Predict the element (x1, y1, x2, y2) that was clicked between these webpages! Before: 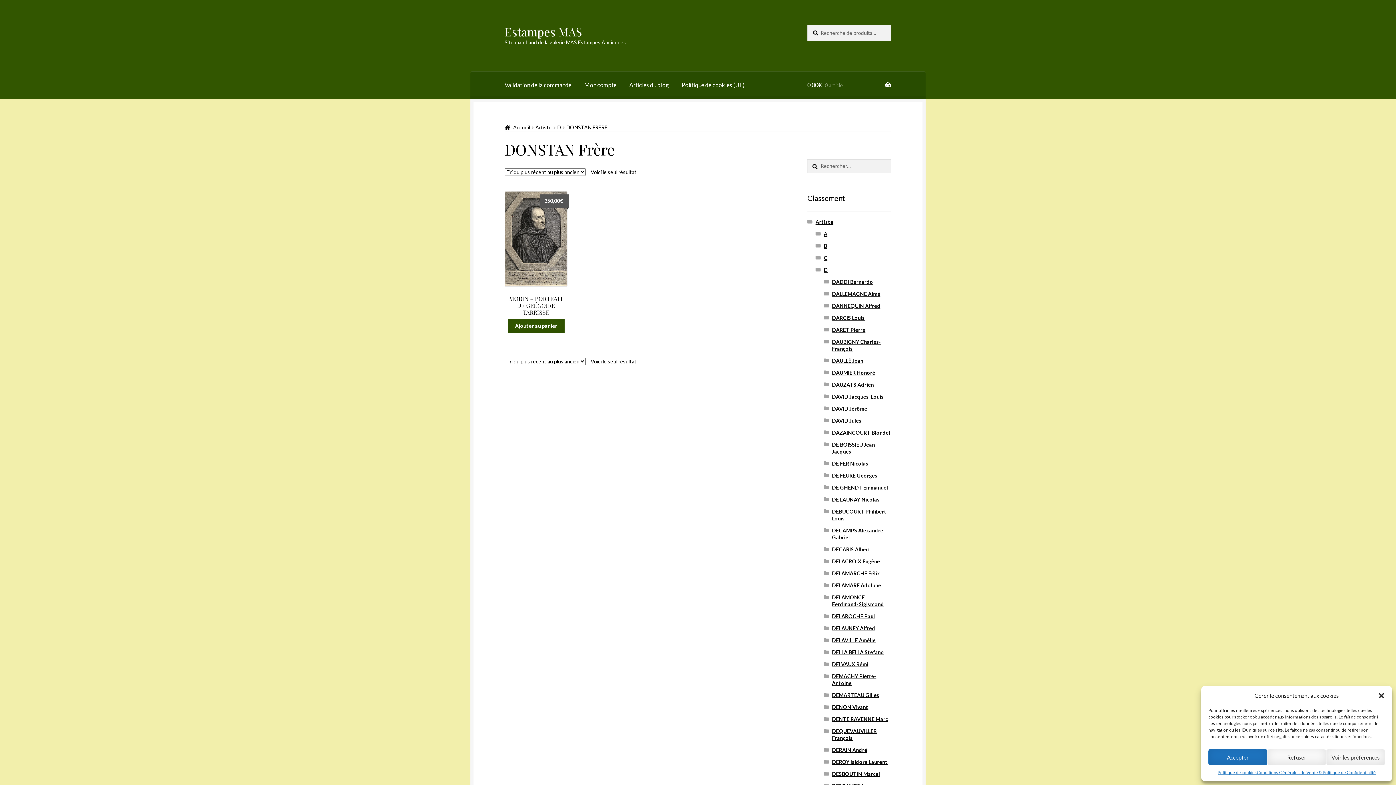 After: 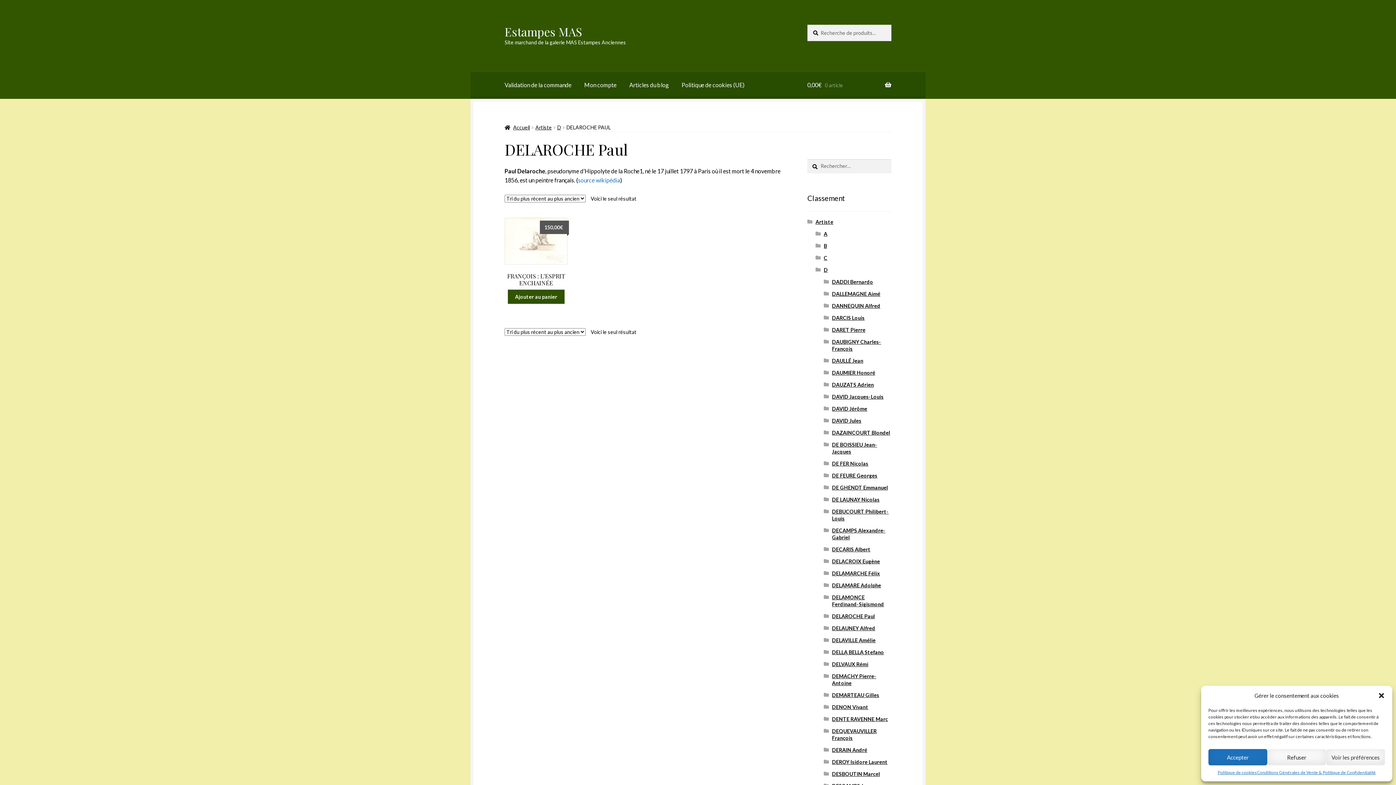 Action: label: DELAROCHE Paul bbox: (832, 613, 875, 619)